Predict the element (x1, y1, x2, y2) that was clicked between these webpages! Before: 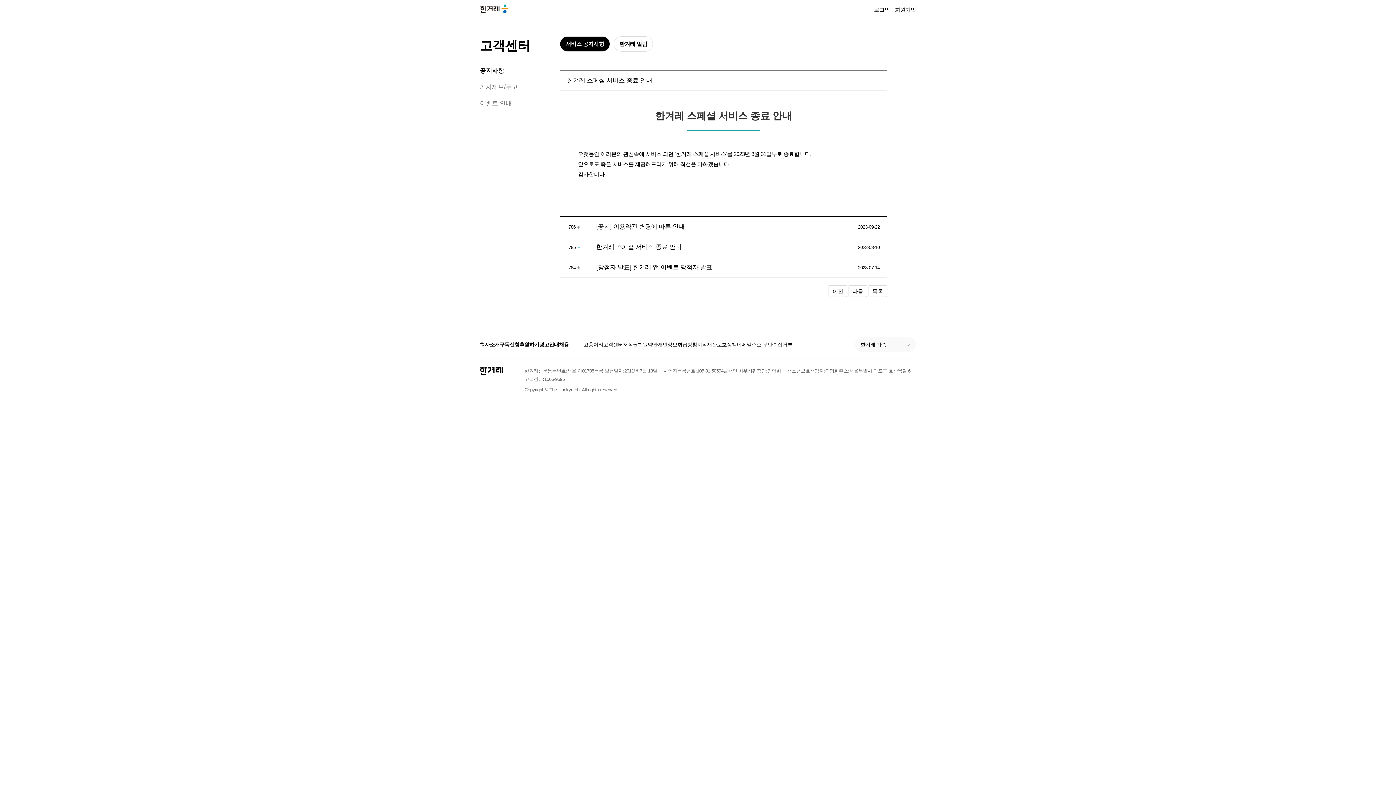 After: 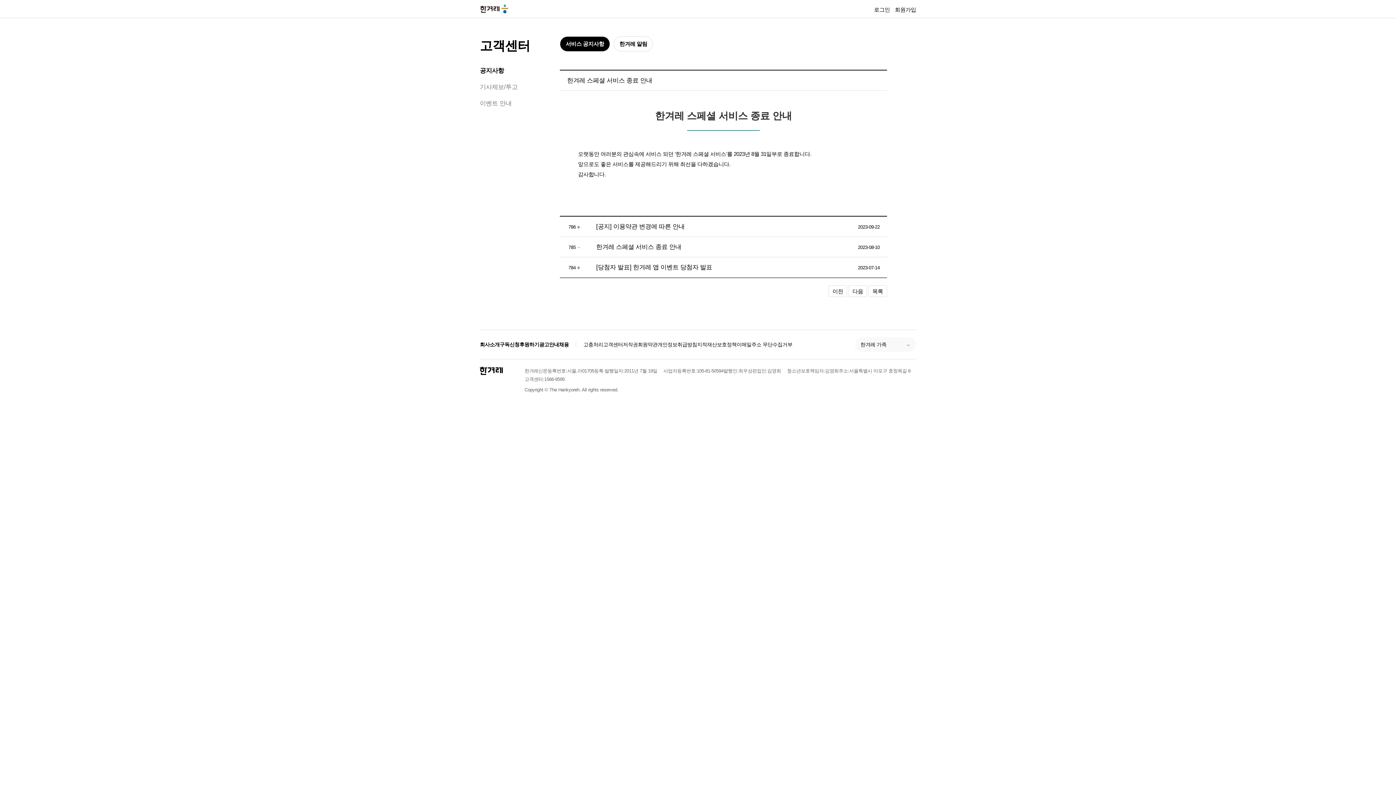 Action: bbox: (480, 366, 502, 375) label: 한겨레